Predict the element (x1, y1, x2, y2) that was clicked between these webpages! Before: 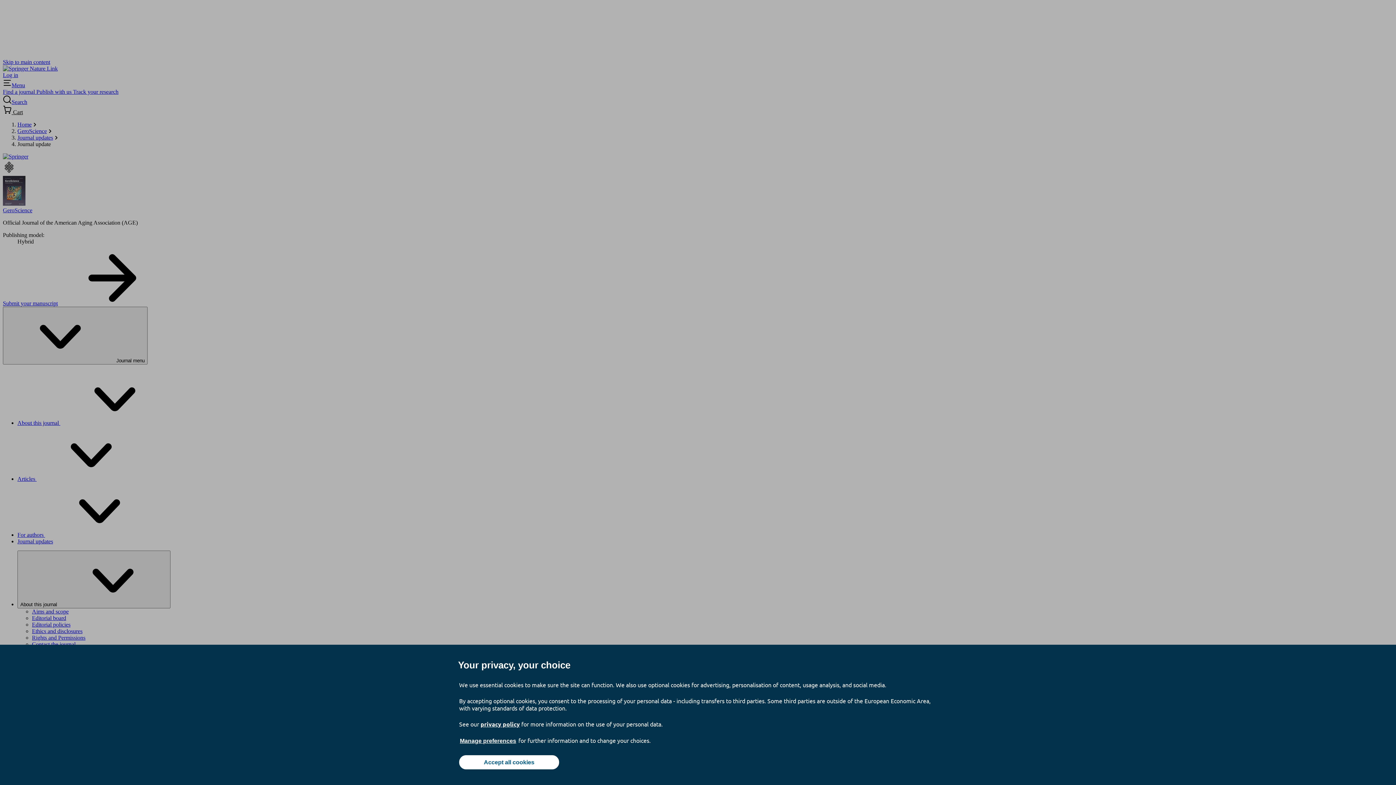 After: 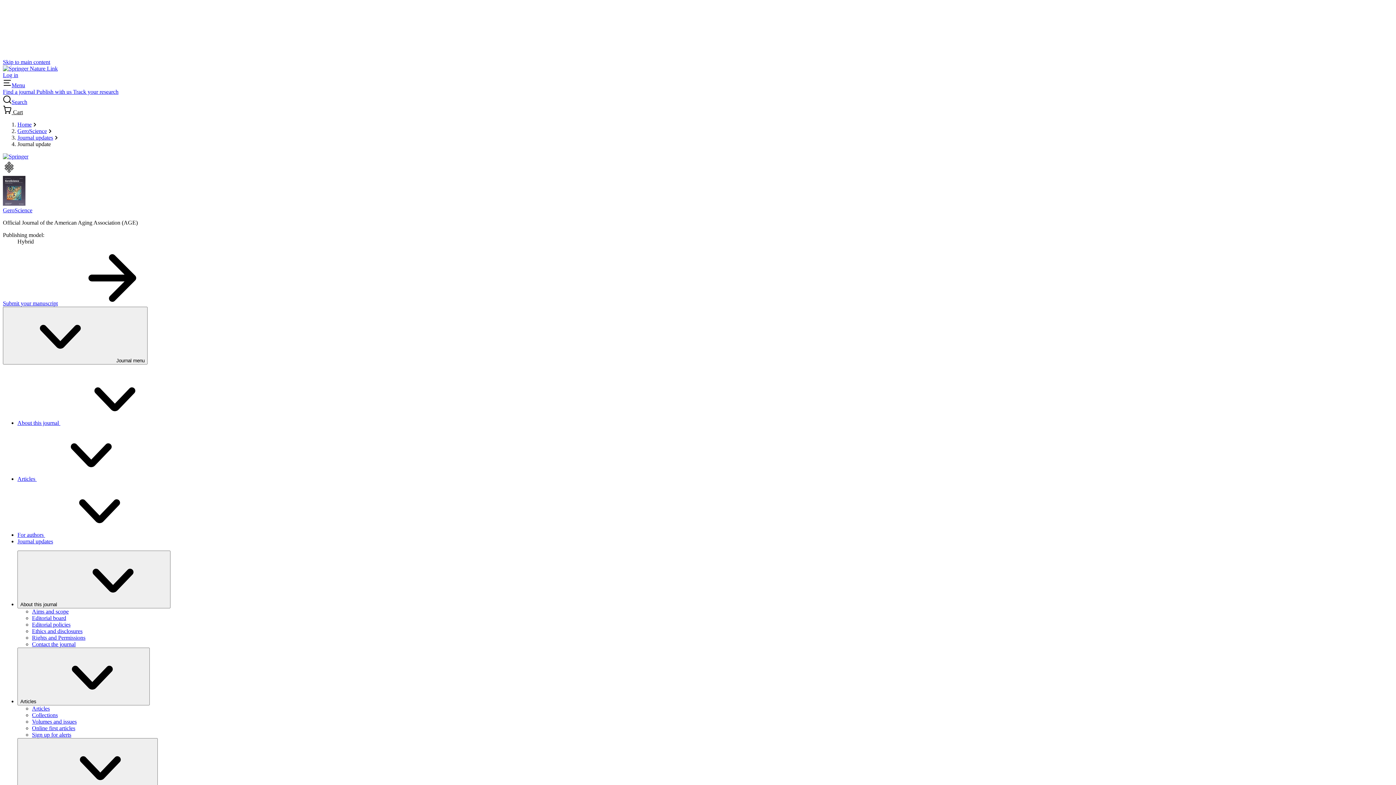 Action: bbox: (459, 755, 559, 769) label: Accept all cookies